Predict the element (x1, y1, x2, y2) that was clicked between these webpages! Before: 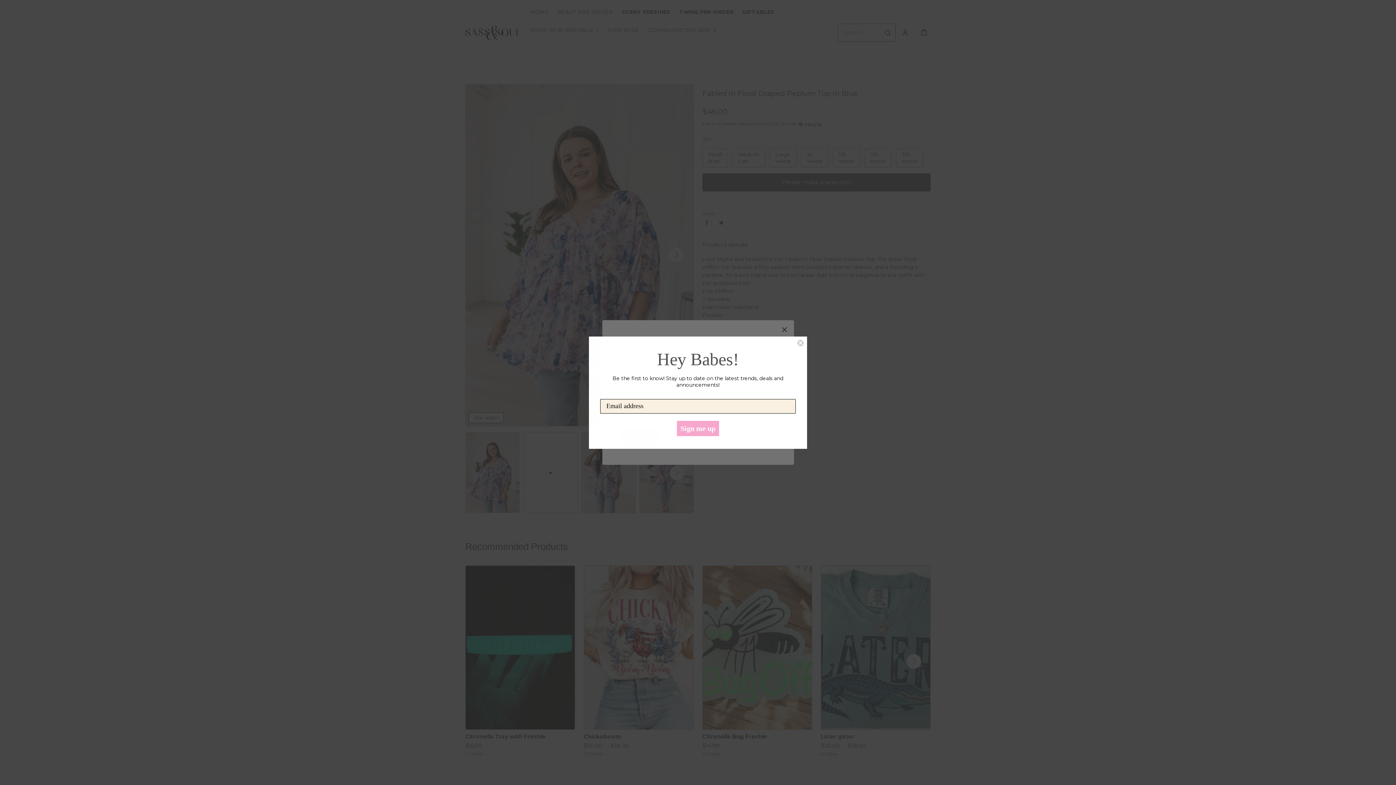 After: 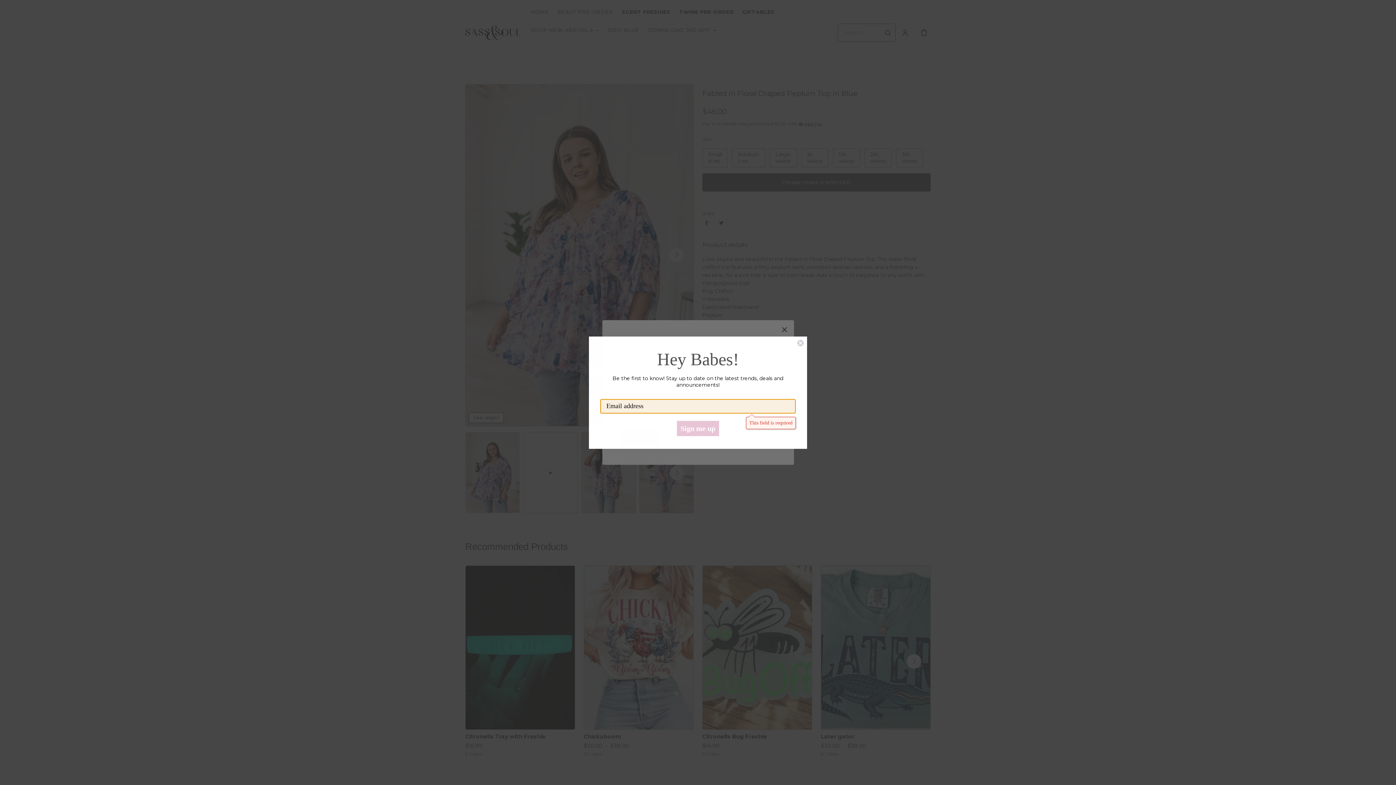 Action: bbox: (677, 420, 719, 436) label: Sign me up